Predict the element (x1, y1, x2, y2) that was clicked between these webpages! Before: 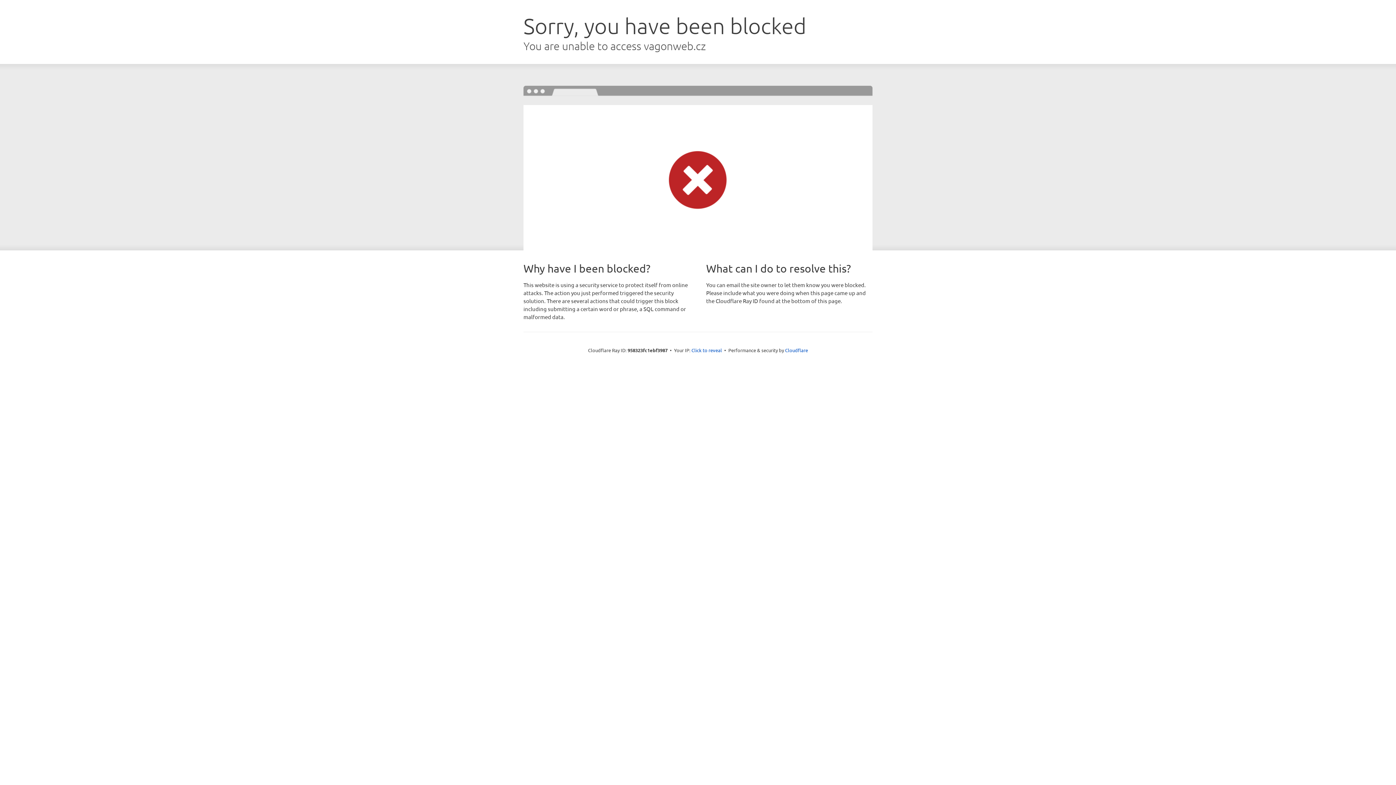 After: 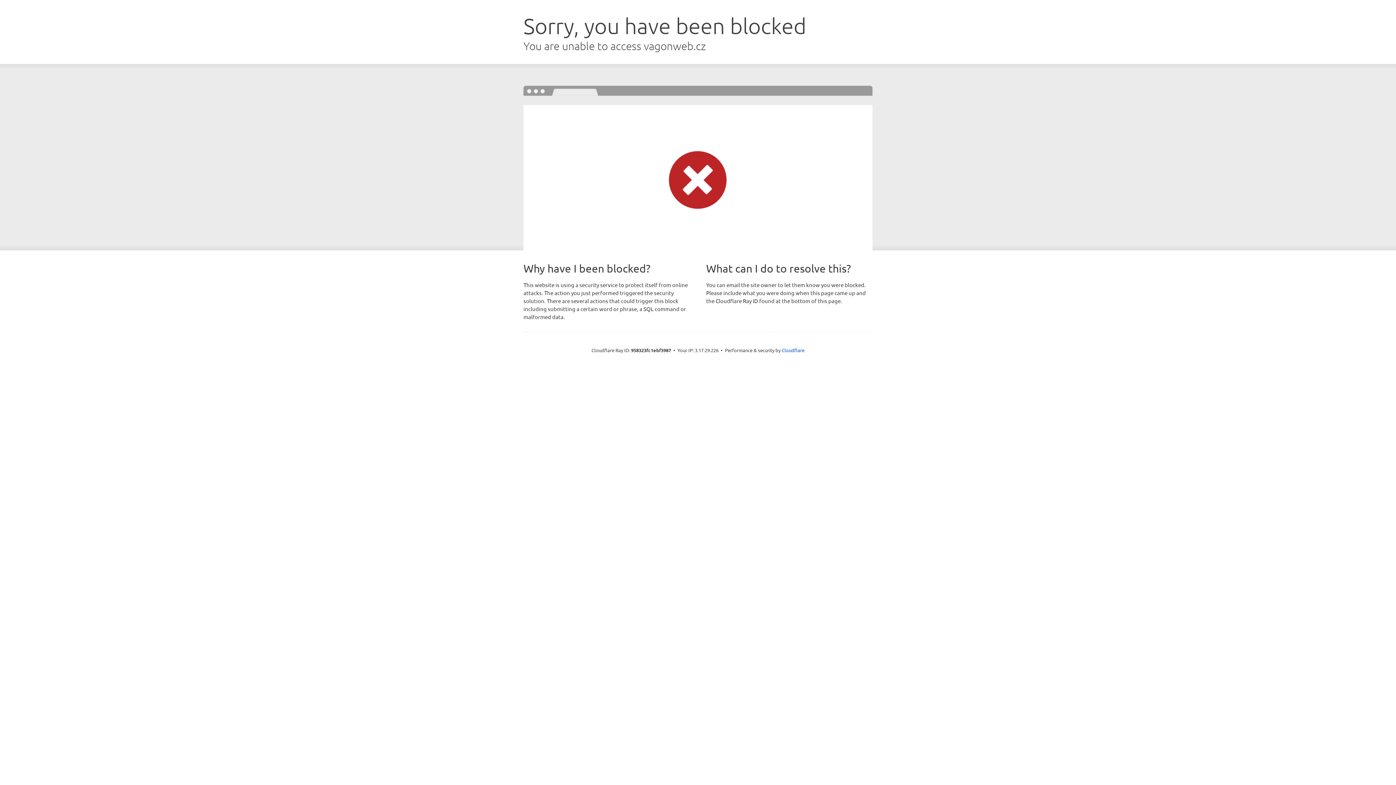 Action: label: Click to reveal bbox: (691, 346, 722, 353)